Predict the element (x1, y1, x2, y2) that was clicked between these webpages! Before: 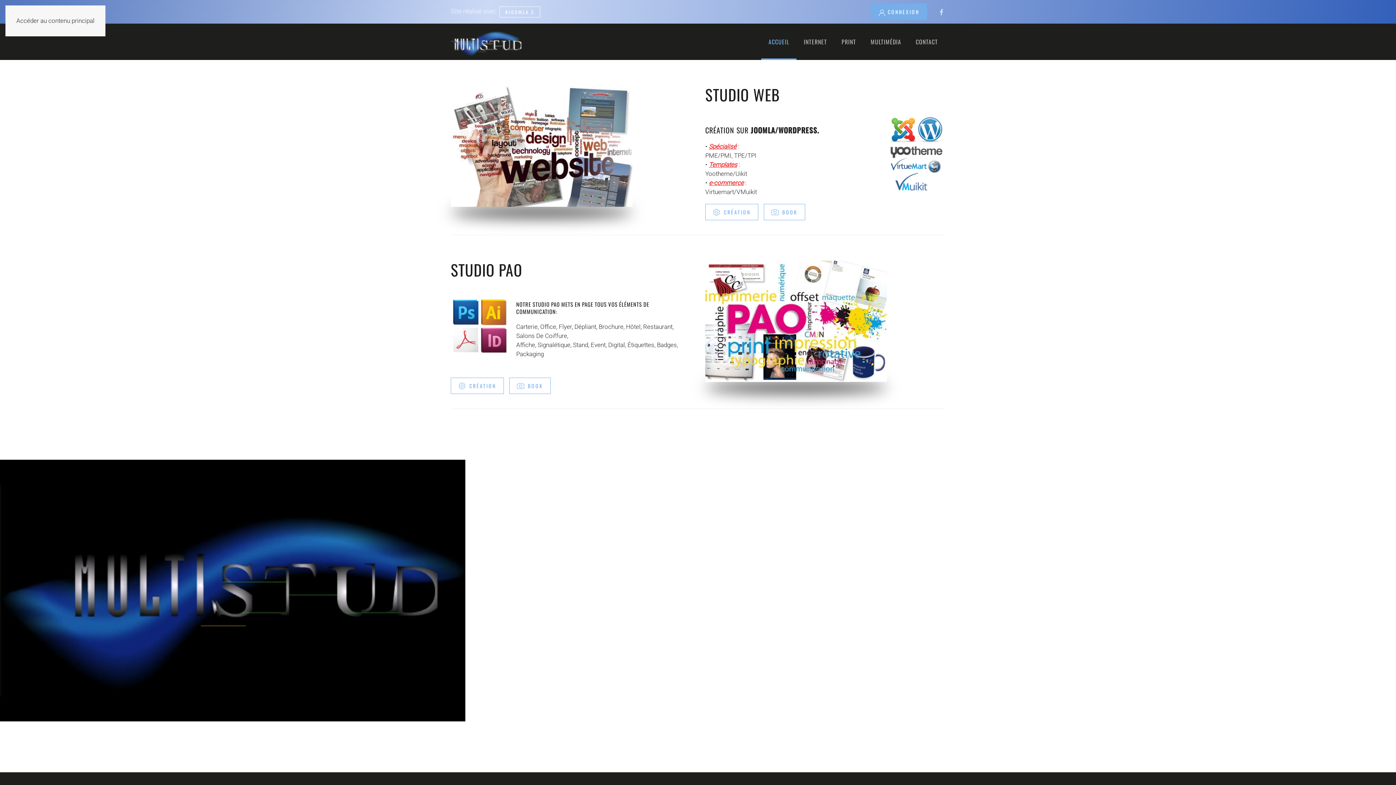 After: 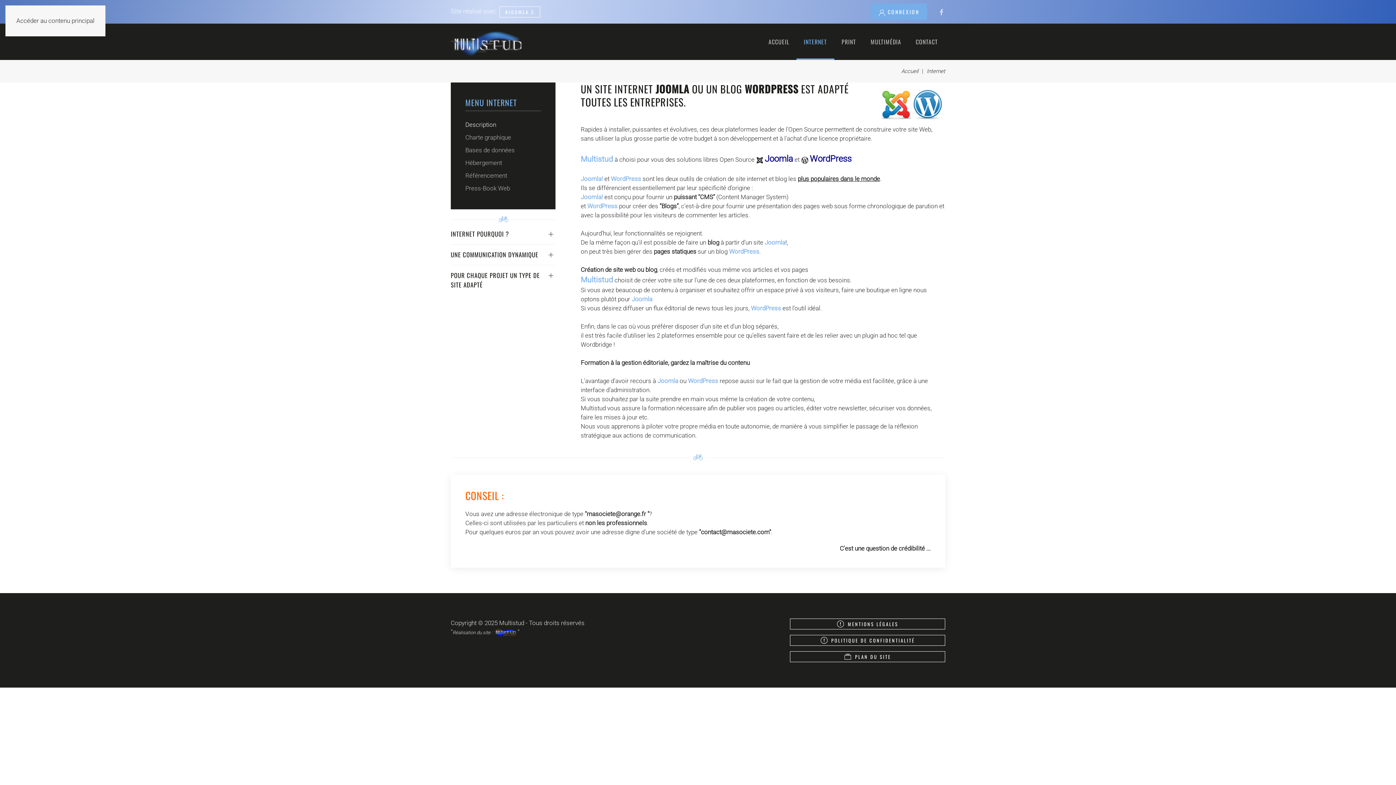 Action: label: CRÉATION bbox: (705, 204, 758, 220)